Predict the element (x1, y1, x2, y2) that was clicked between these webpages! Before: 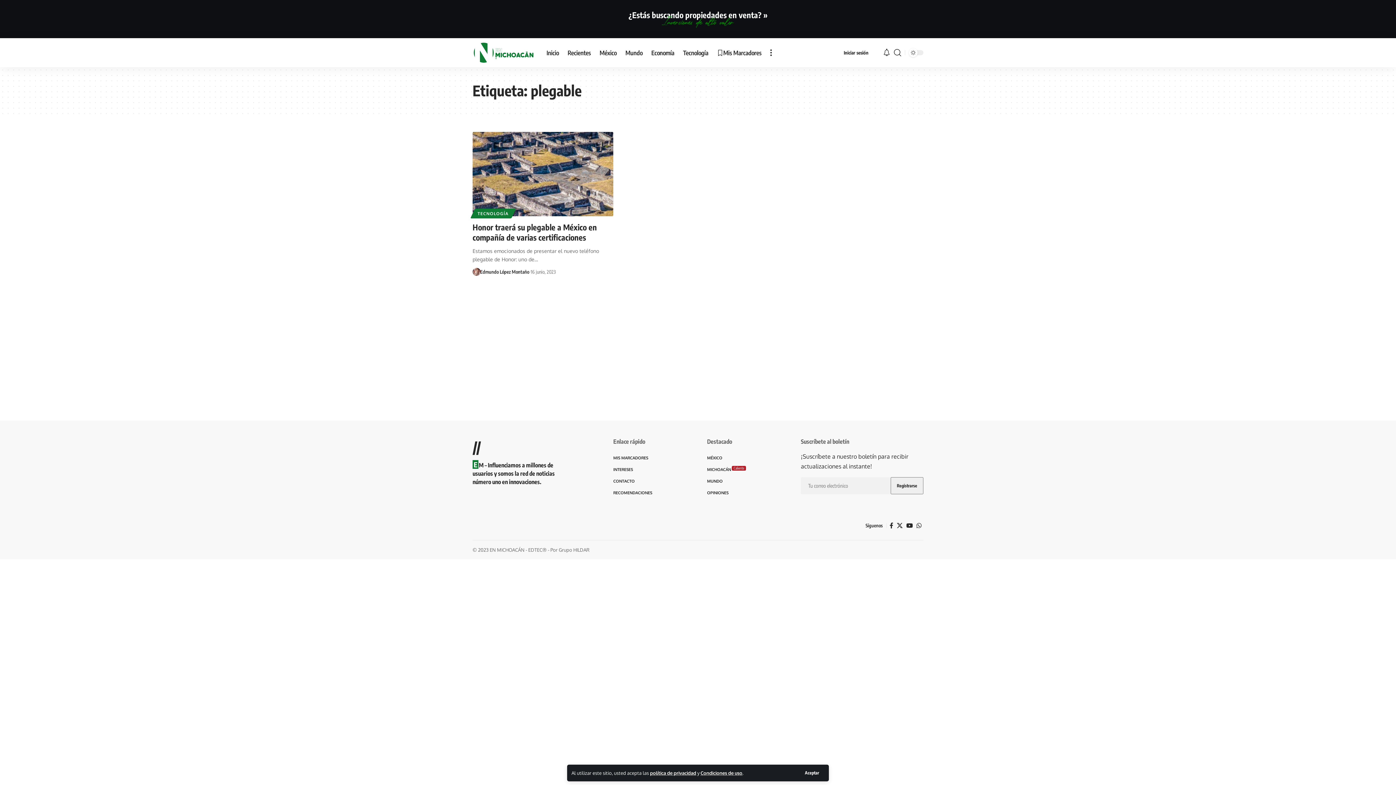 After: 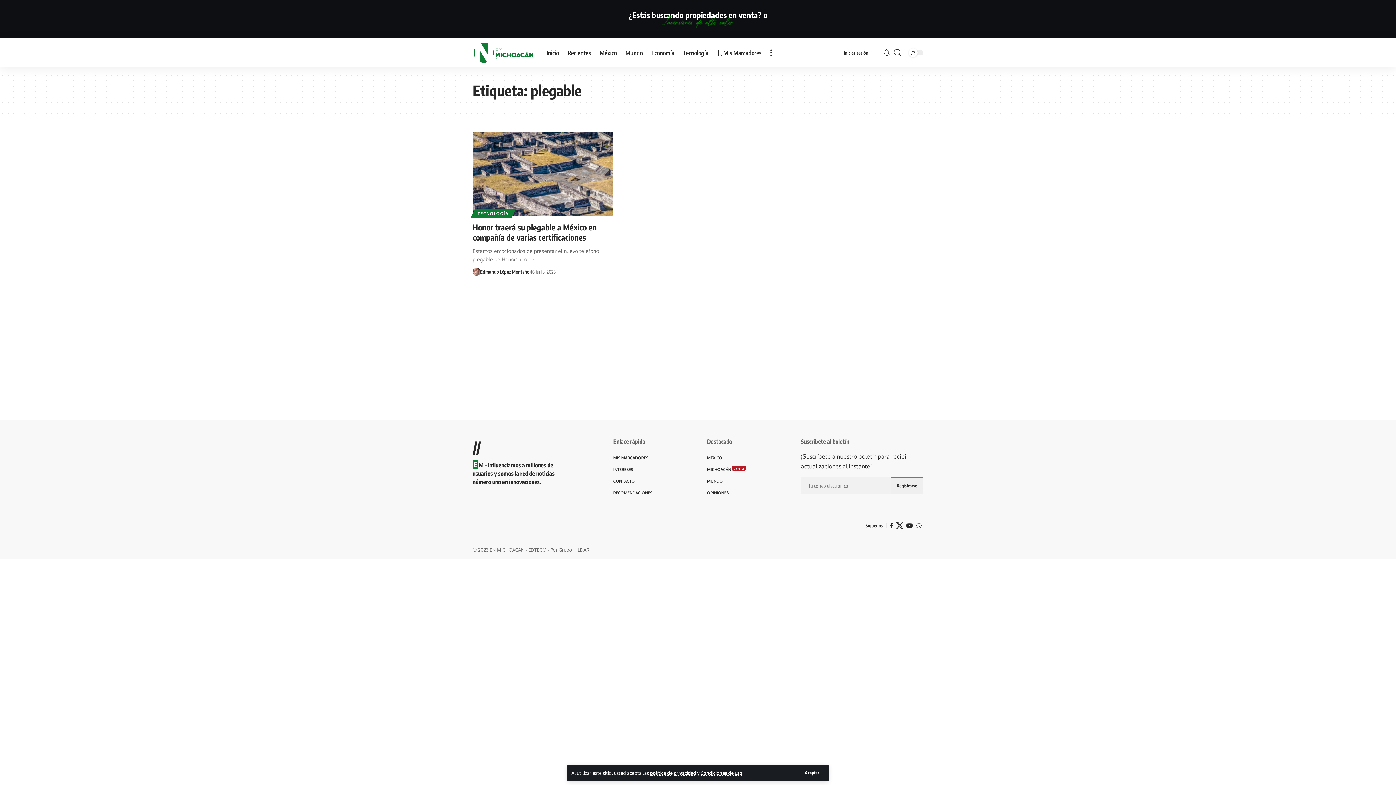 Action: bbox: (895, 520, 904, 530) label: X